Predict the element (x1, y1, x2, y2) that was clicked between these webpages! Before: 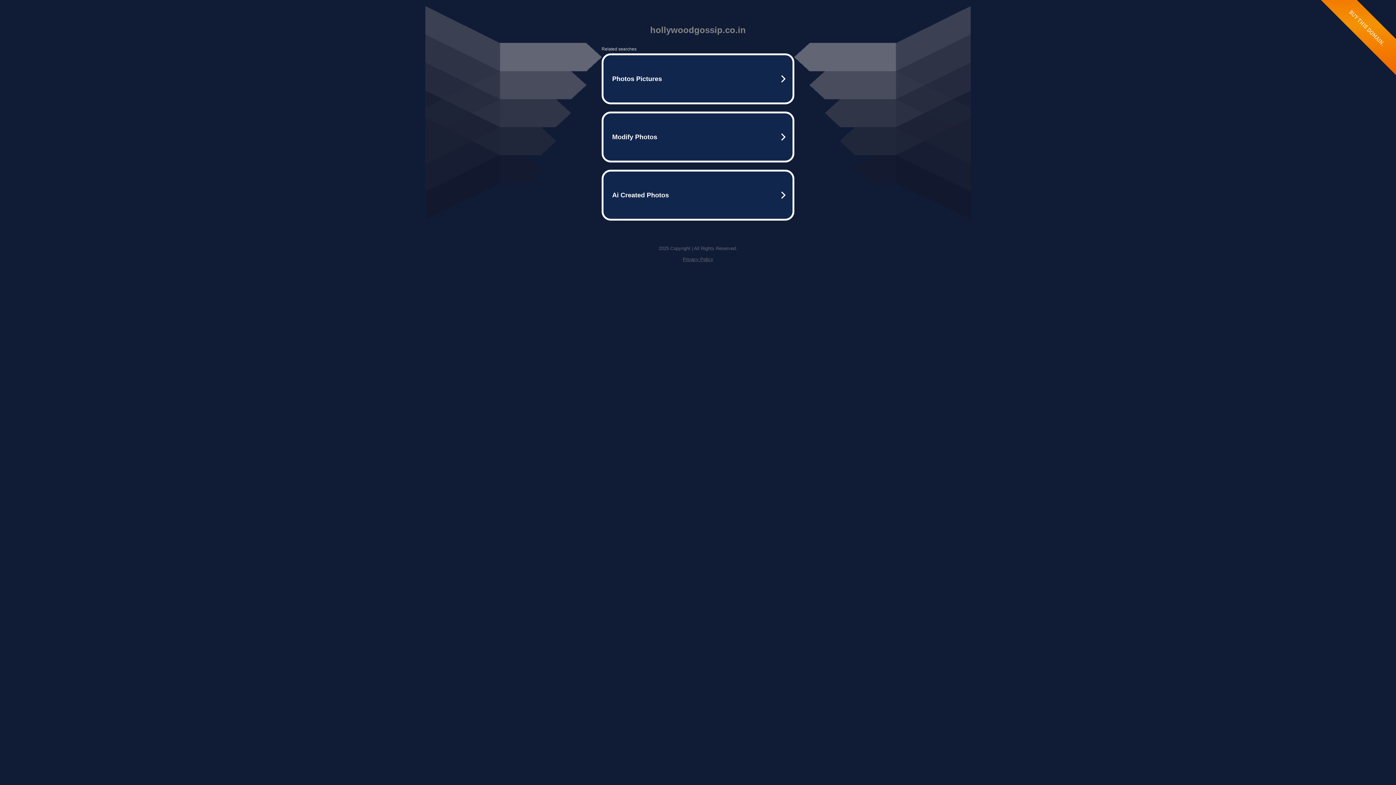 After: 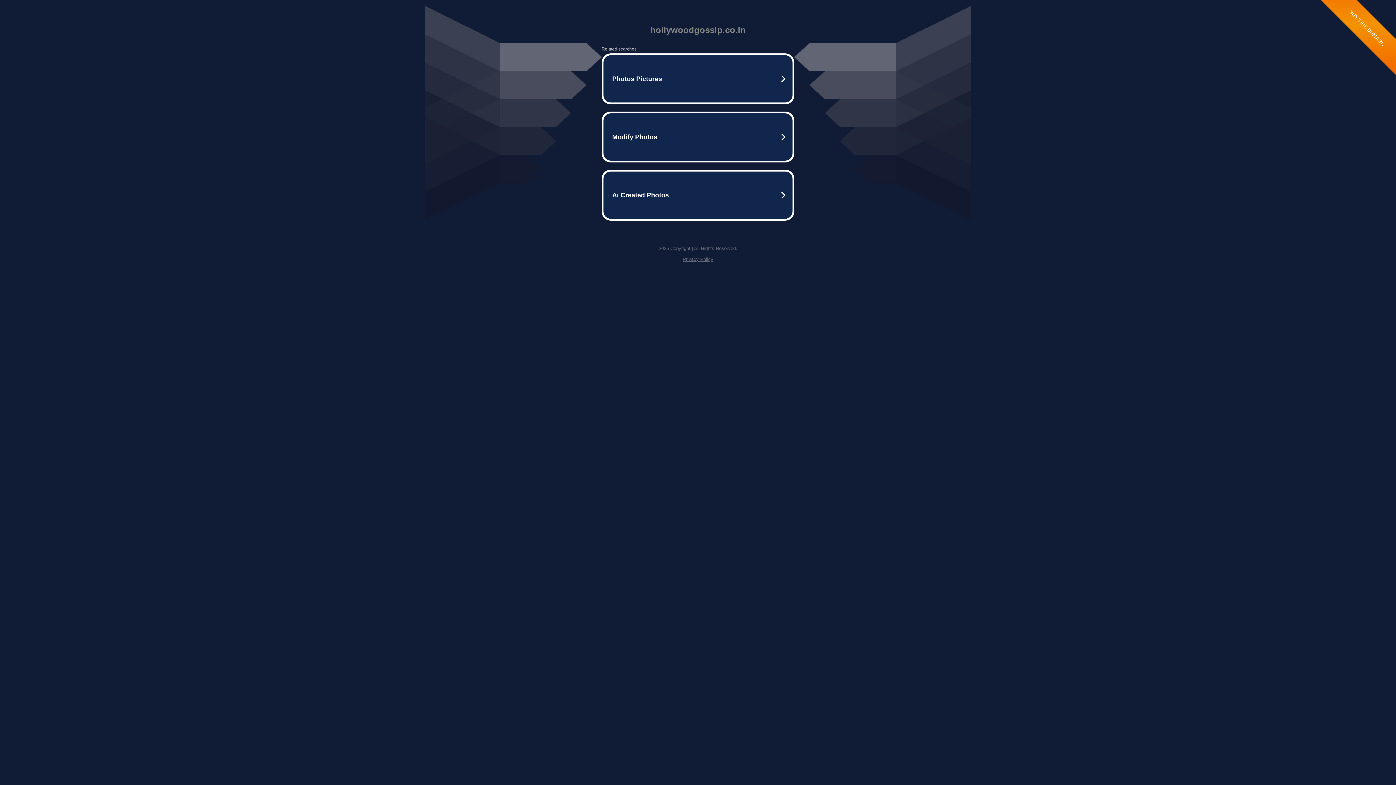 Action: label: Privacy Policy bbox: (682, 256, 713, 262)